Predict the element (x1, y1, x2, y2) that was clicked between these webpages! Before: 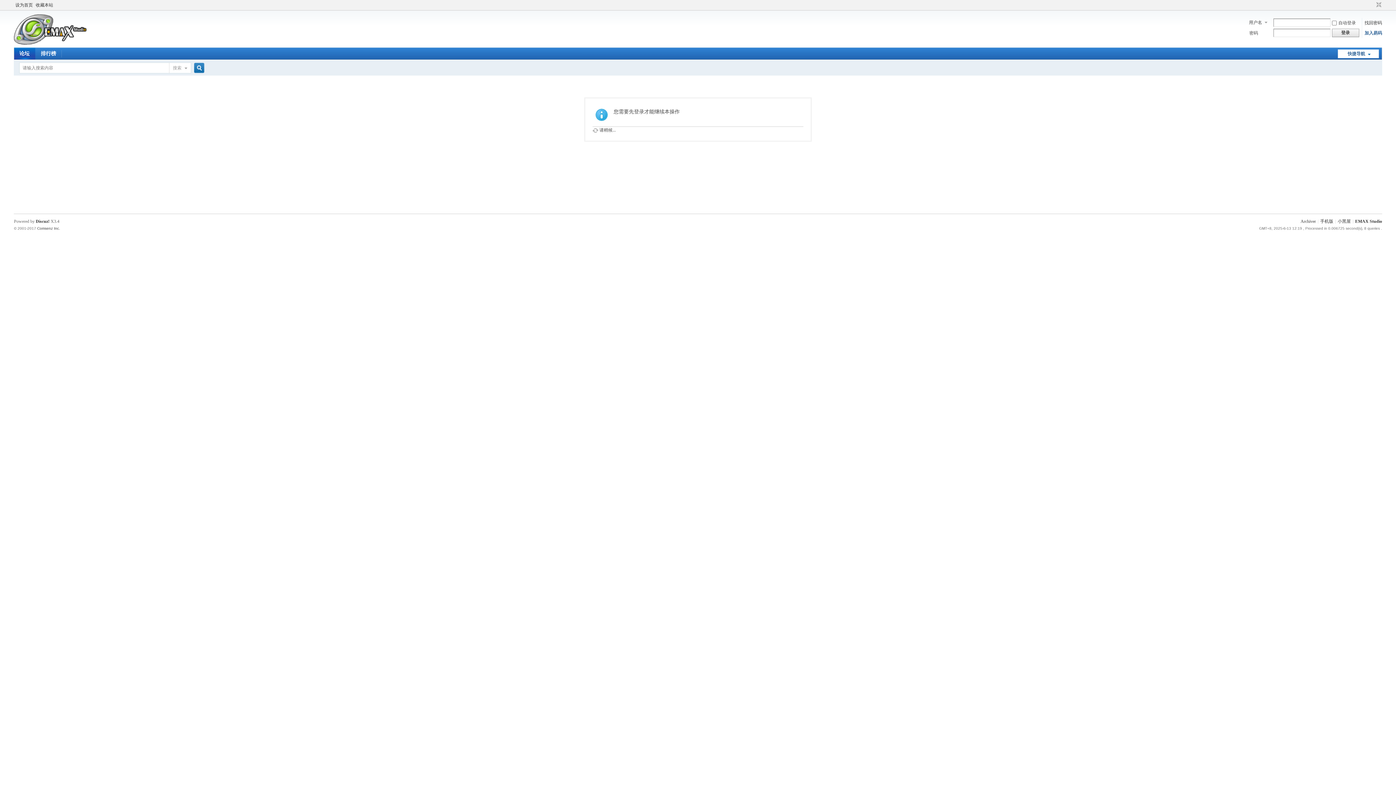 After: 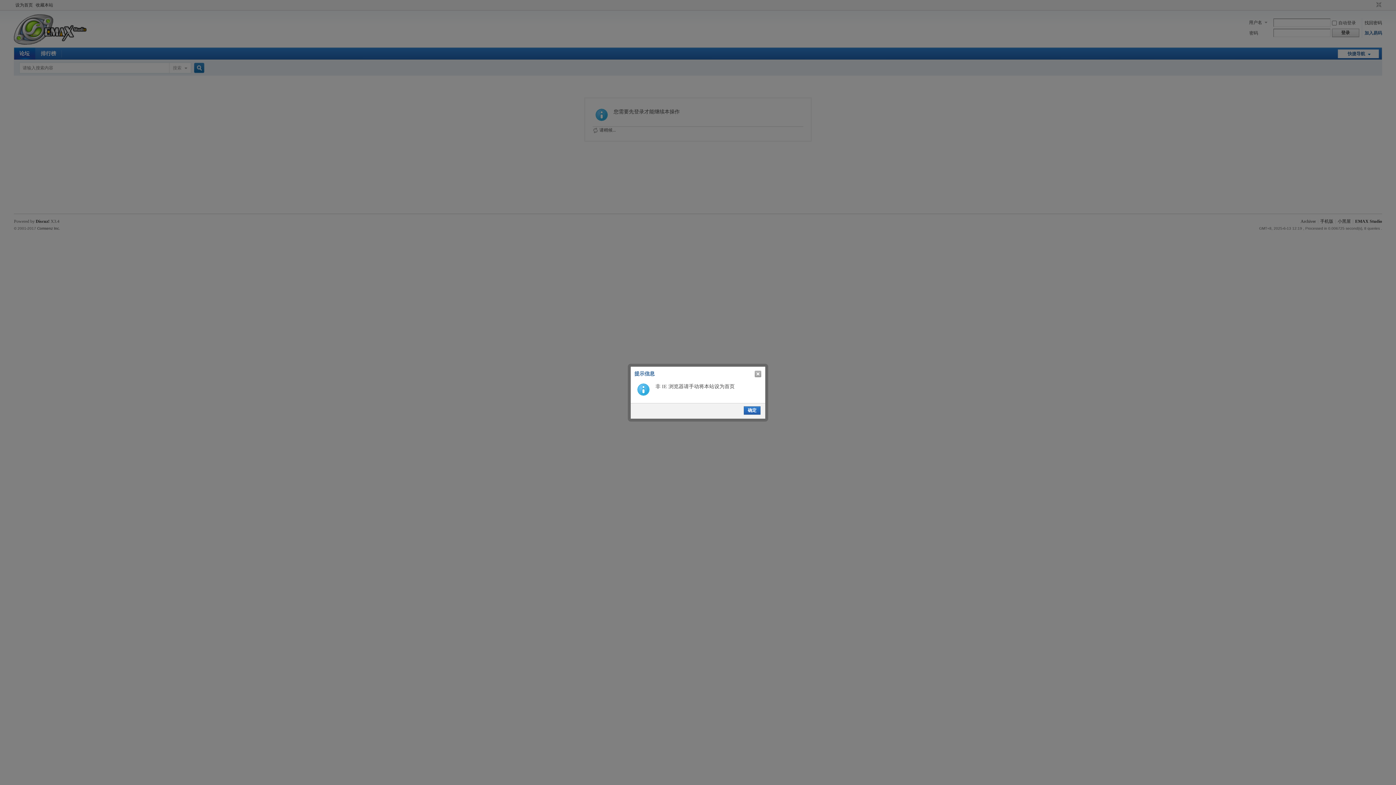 Action: bbox: (13, 0, 34, 10) label: 设为首页